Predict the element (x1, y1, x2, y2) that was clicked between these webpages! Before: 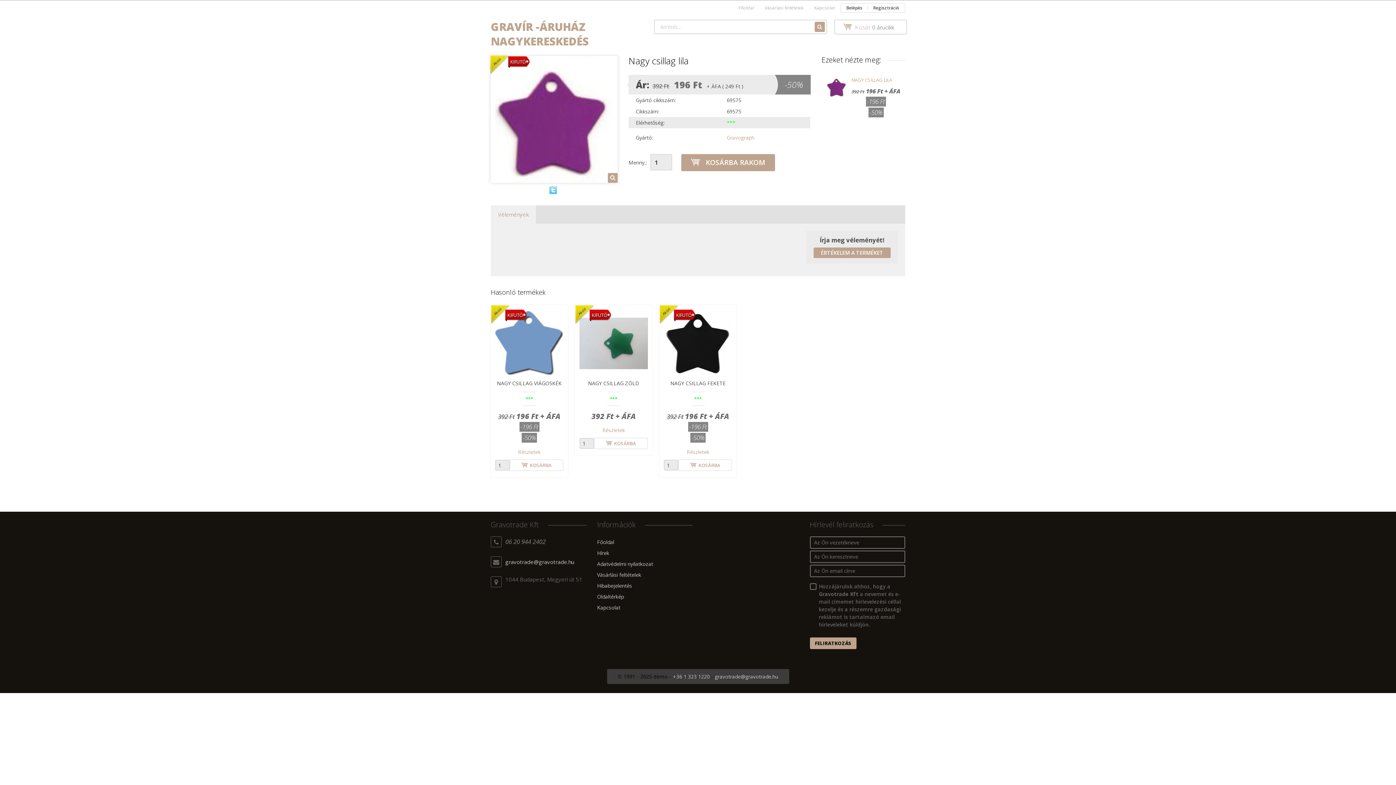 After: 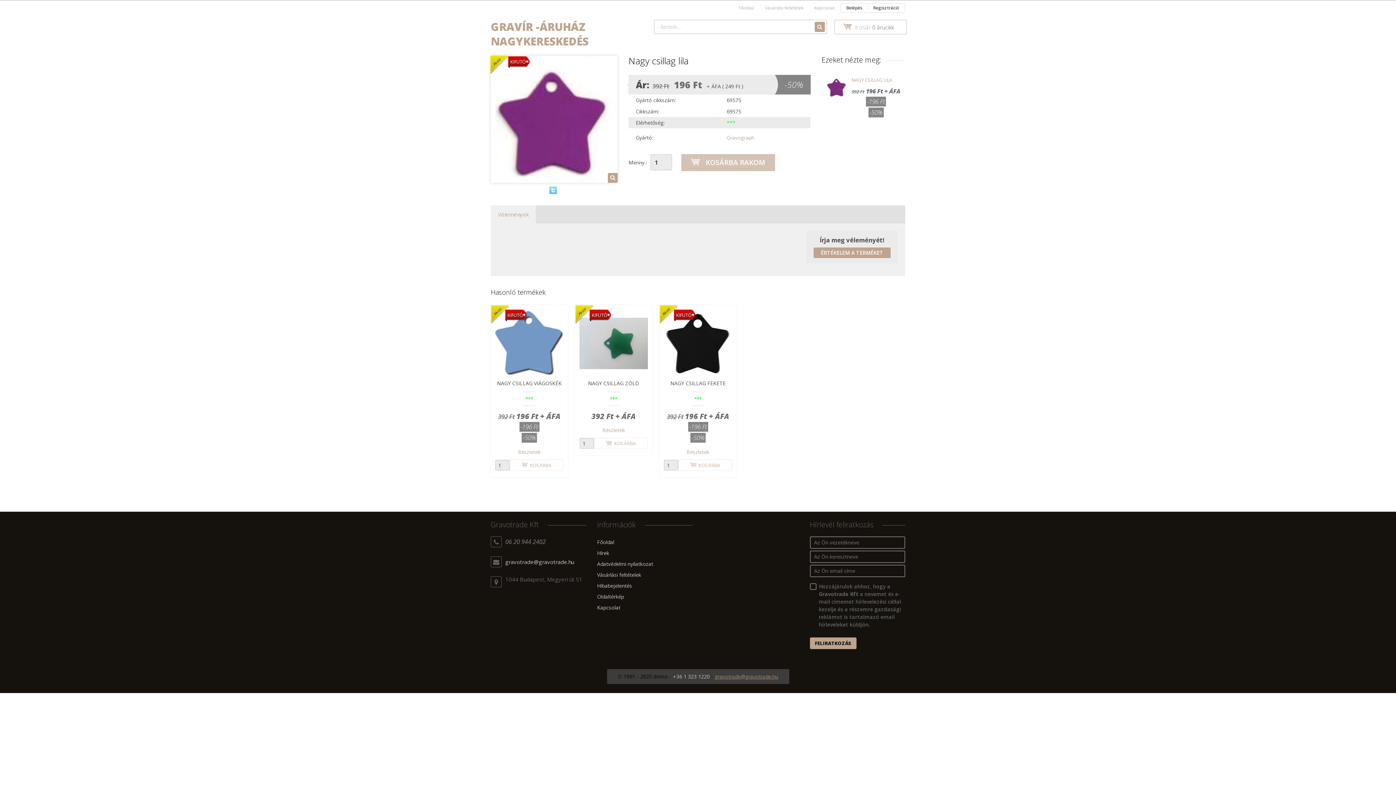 Action: bbox: (715, 673, 778, 680) label: gravotrade@gravotrade.hu